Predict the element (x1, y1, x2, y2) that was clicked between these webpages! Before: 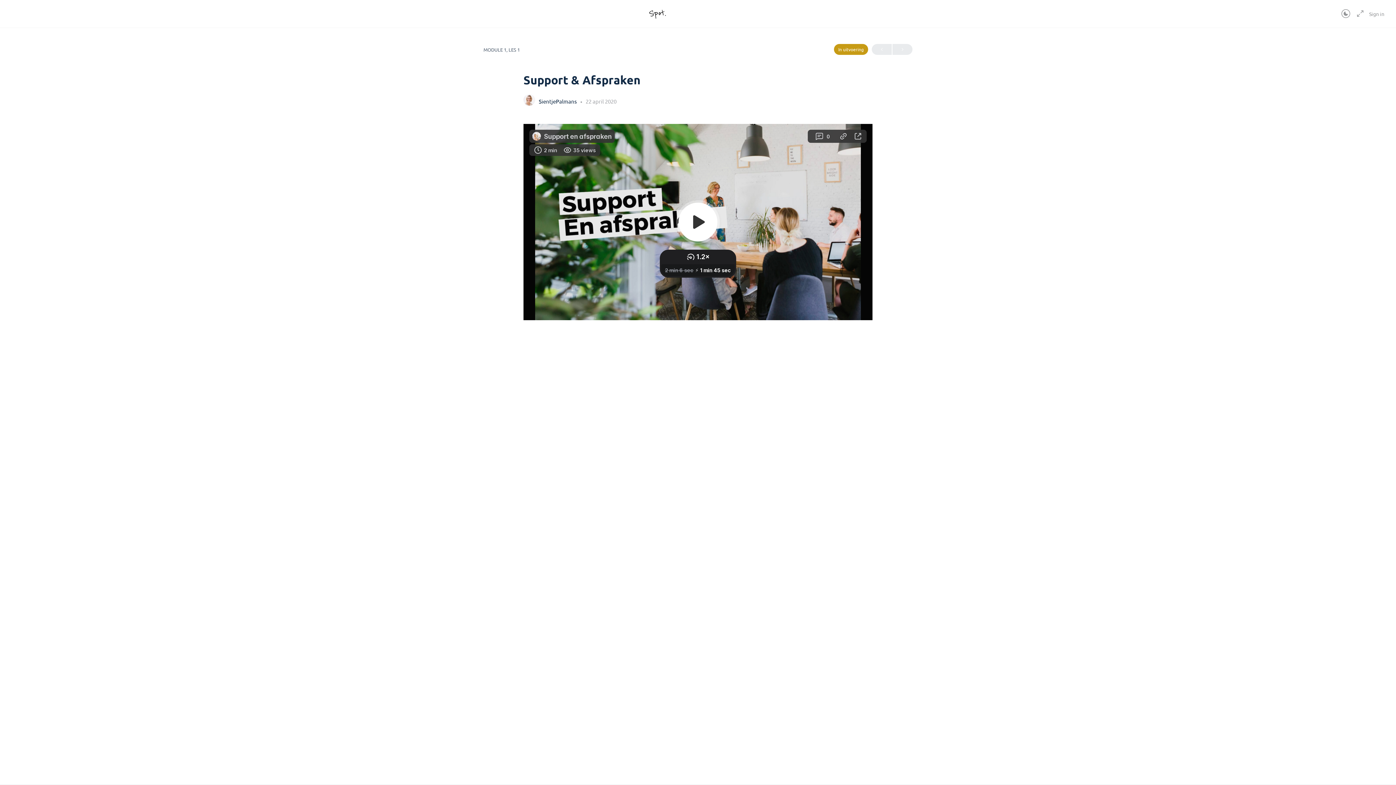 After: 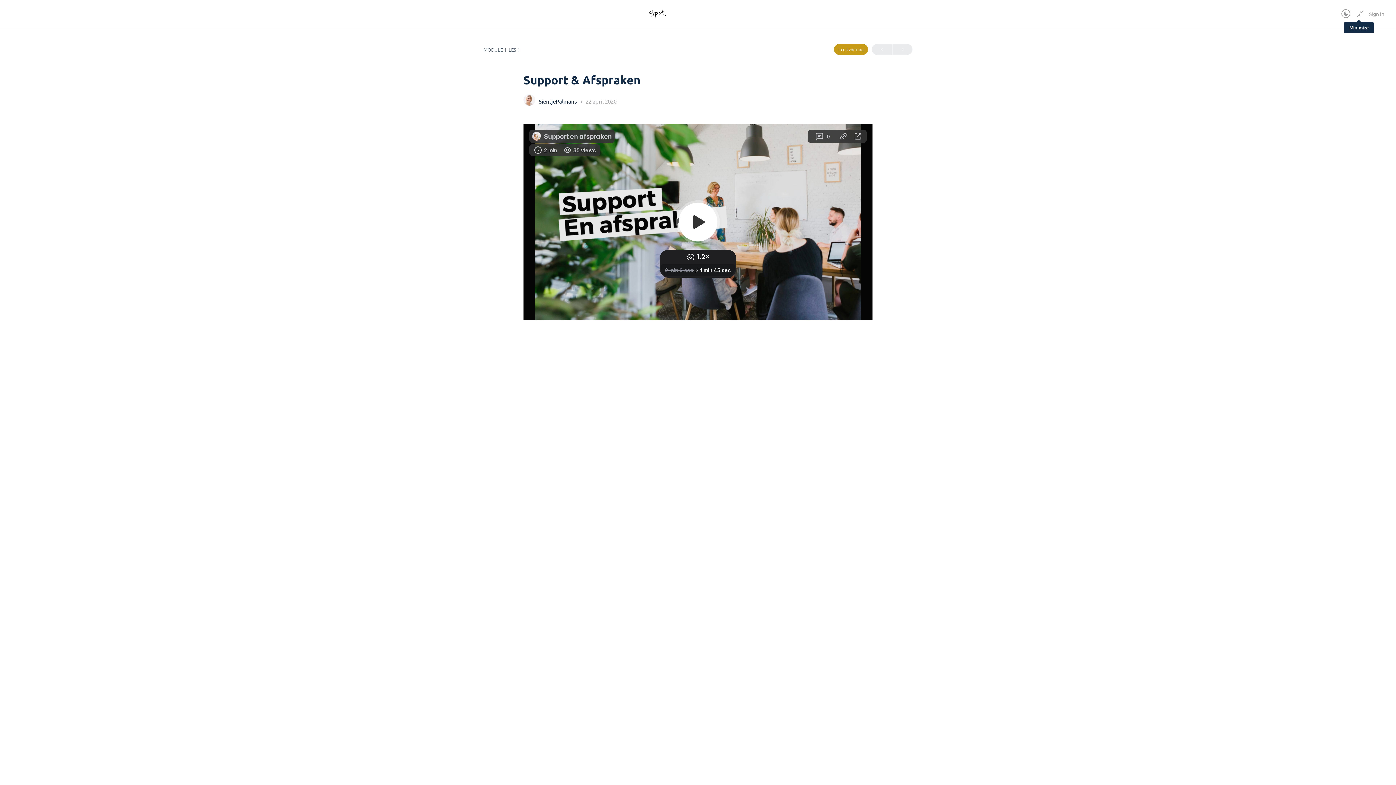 Action: bbox: (1353, 9, 1365, 18)